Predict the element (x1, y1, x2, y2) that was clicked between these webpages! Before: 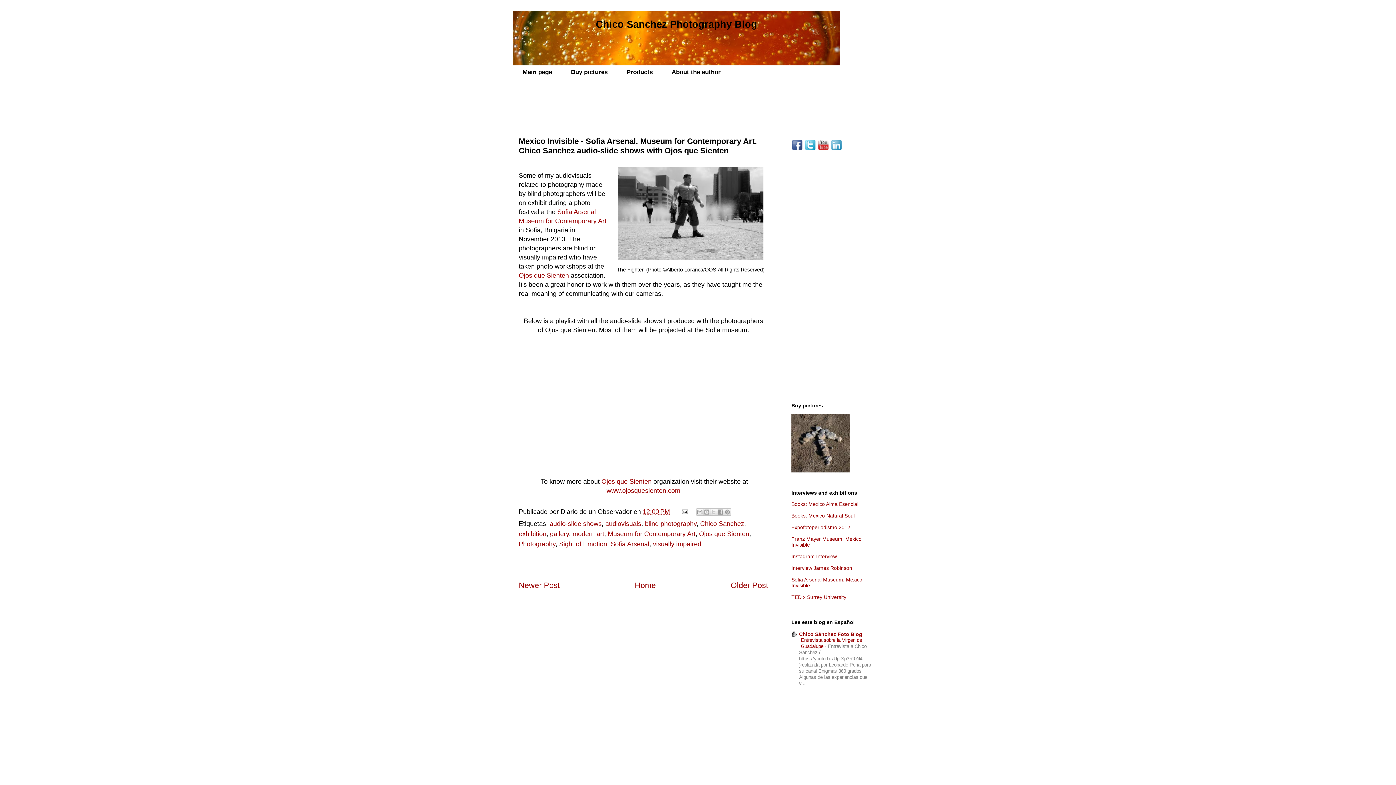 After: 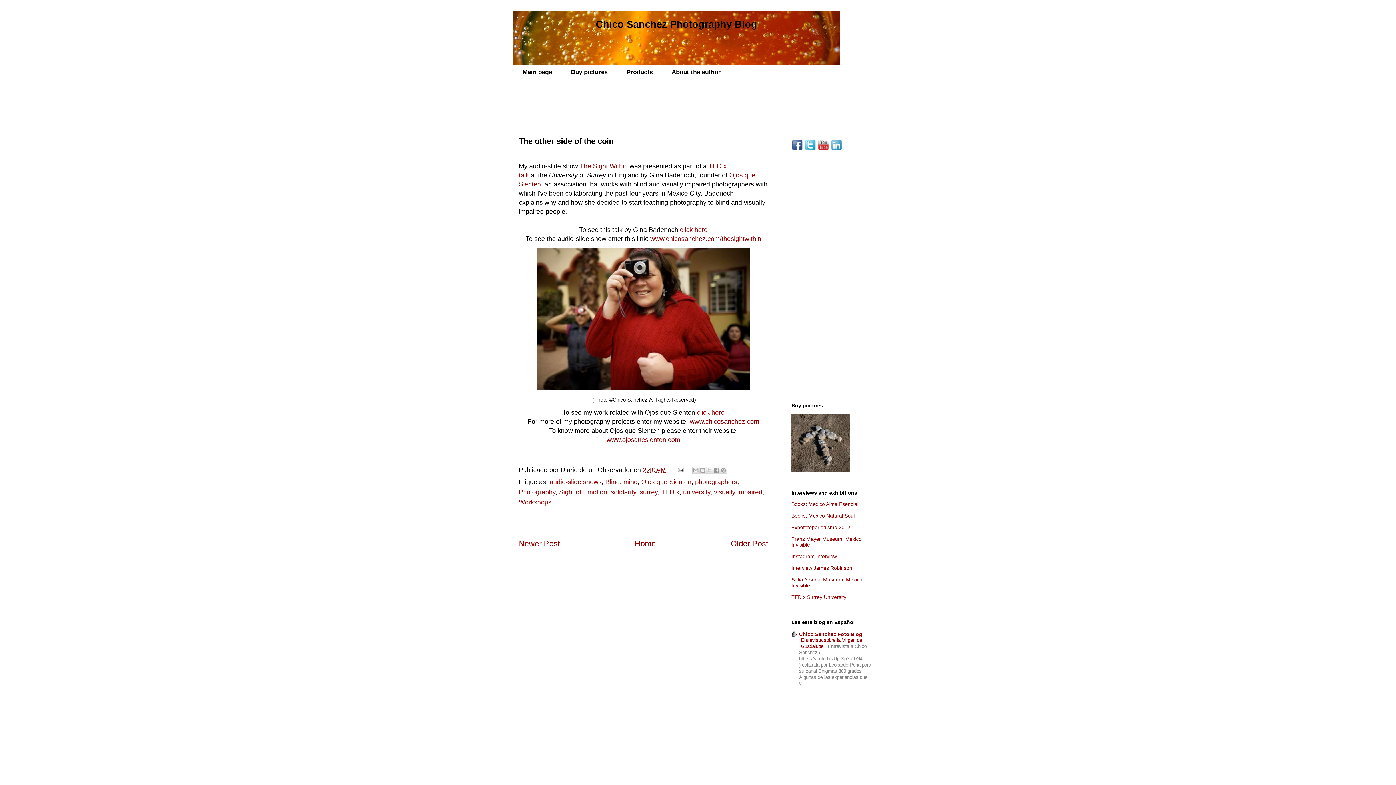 Action: label: TED x Surrey University bbox: (791, 594, 846, 600)